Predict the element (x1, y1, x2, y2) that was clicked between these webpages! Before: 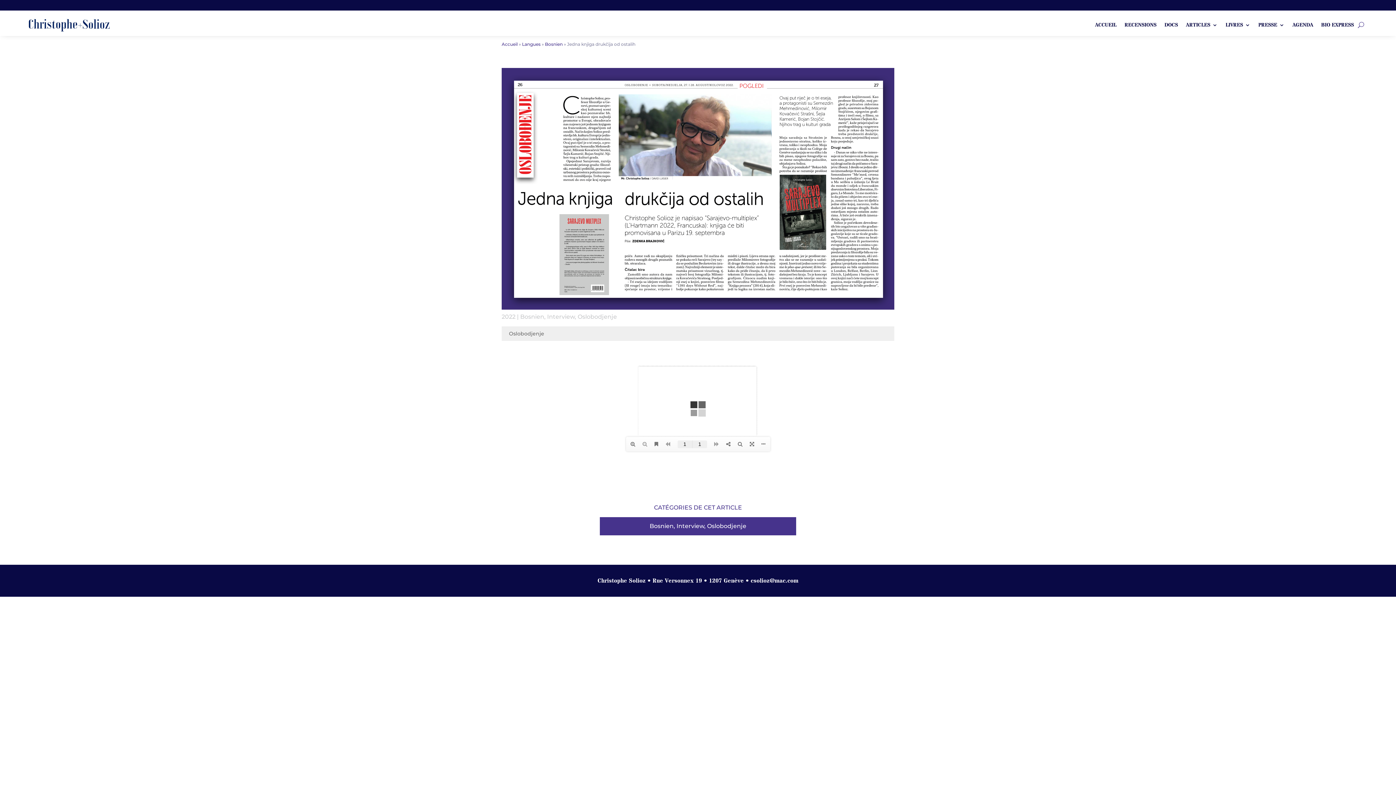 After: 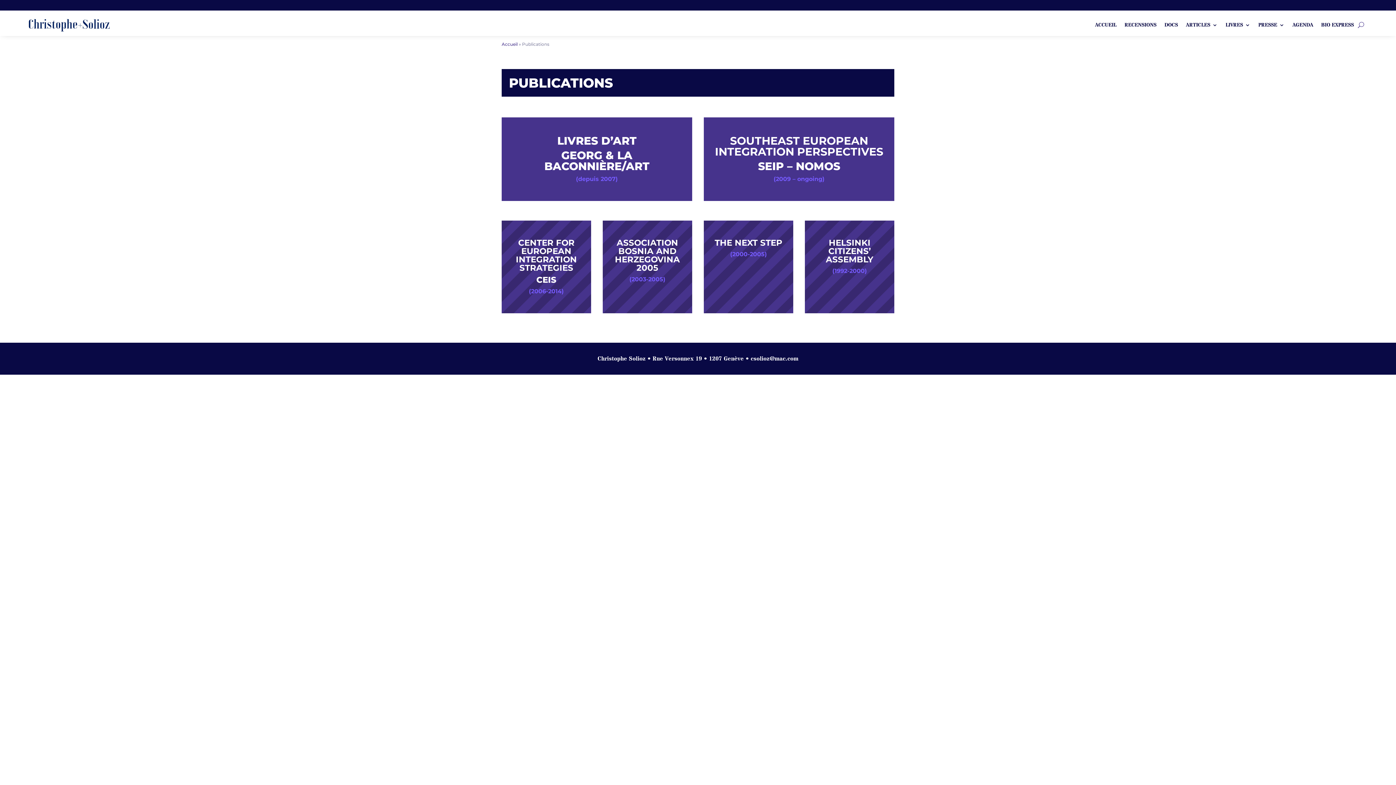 Action: bbox: (1225, 22, 1250, 30) label: LIVRES